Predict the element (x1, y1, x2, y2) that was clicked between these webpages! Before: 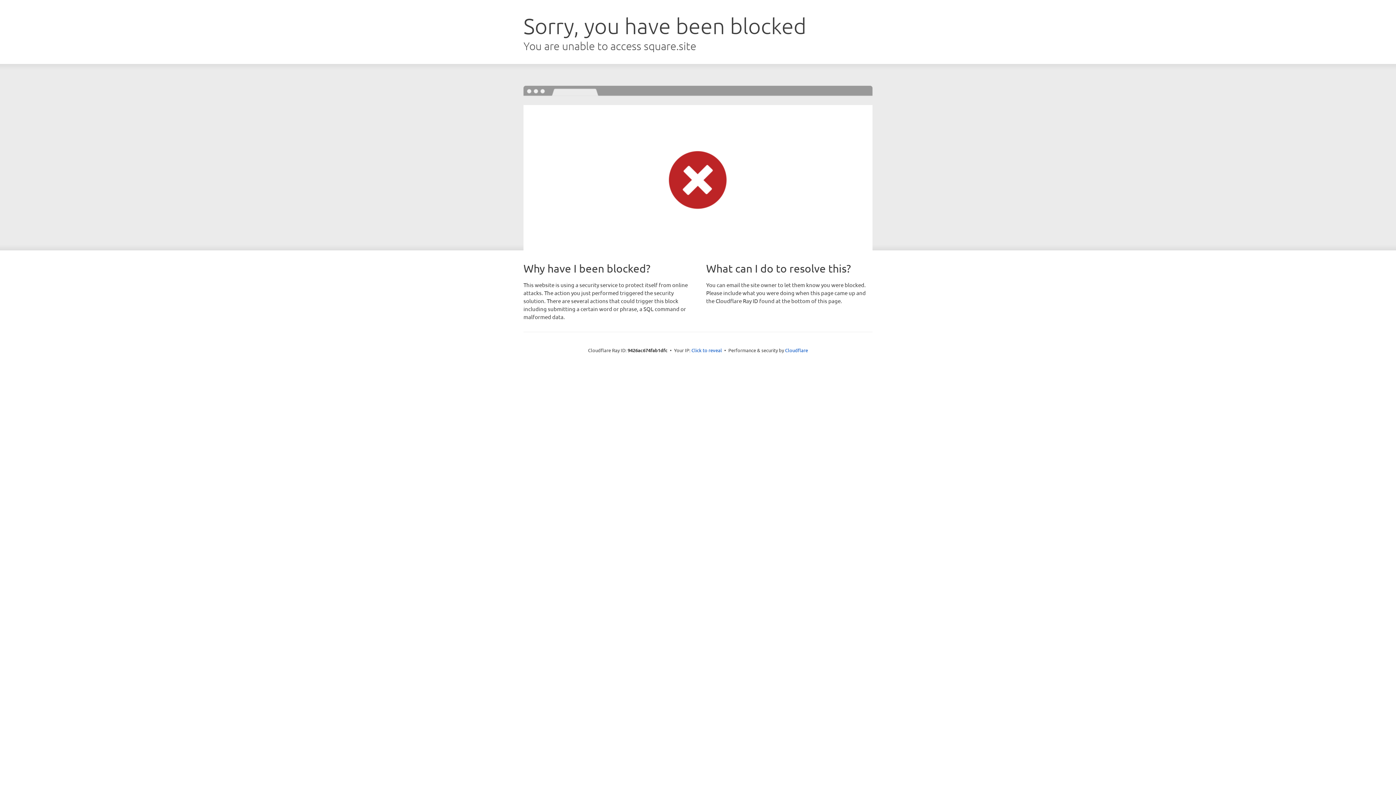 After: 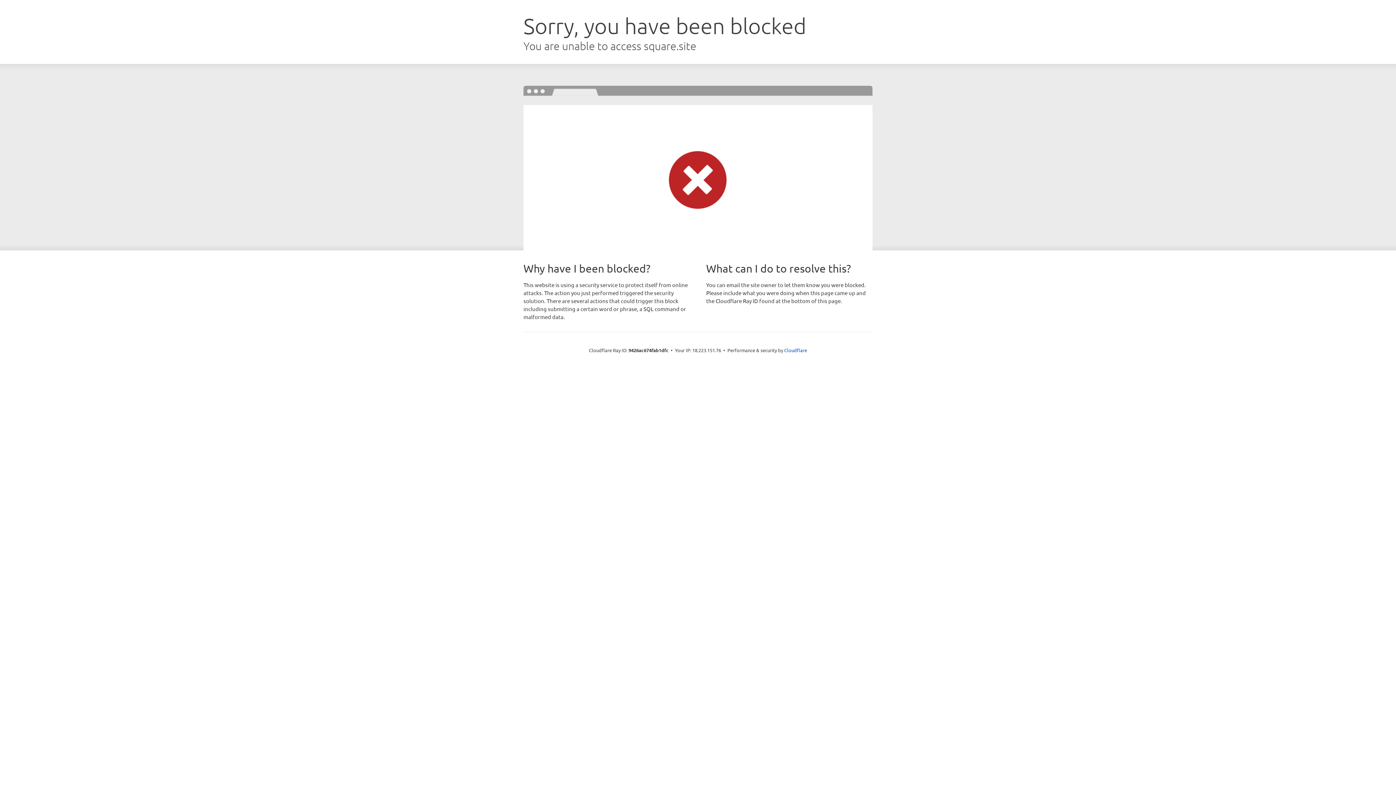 Action: label: Click to reveal bbox: (691, 346, 722, 353)